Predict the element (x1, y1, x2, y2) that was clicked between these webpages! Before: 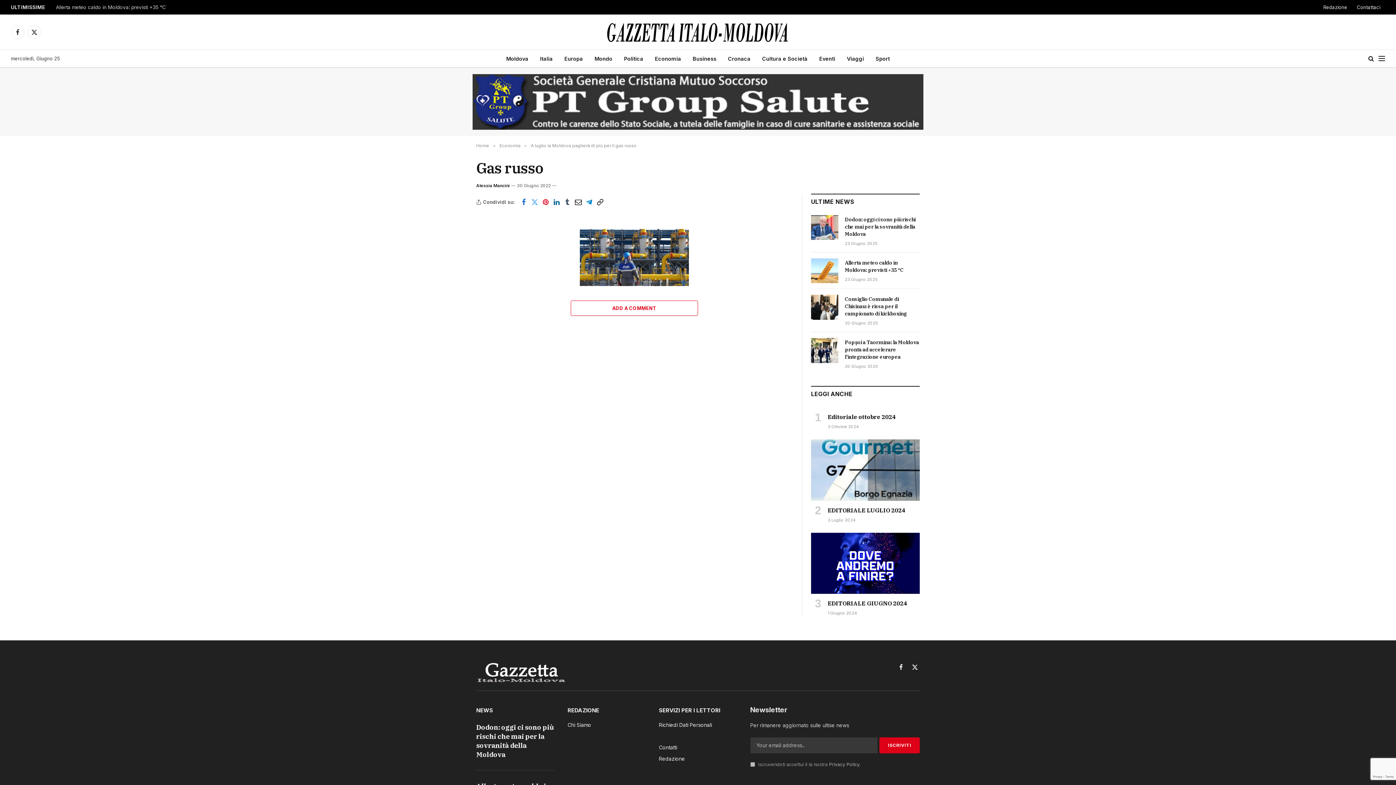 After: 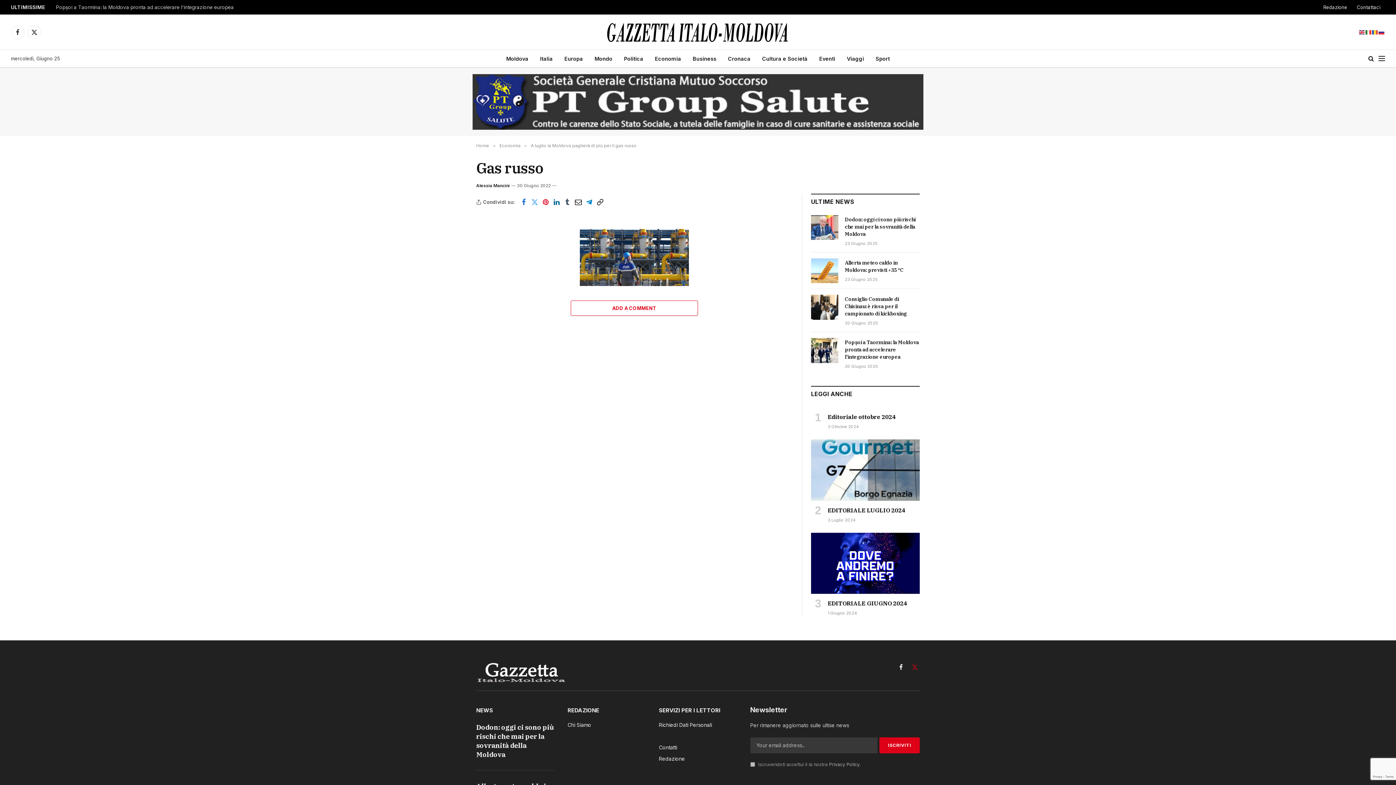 Action: bbox: (910, 662, 920, 671) label: X (Twitter)